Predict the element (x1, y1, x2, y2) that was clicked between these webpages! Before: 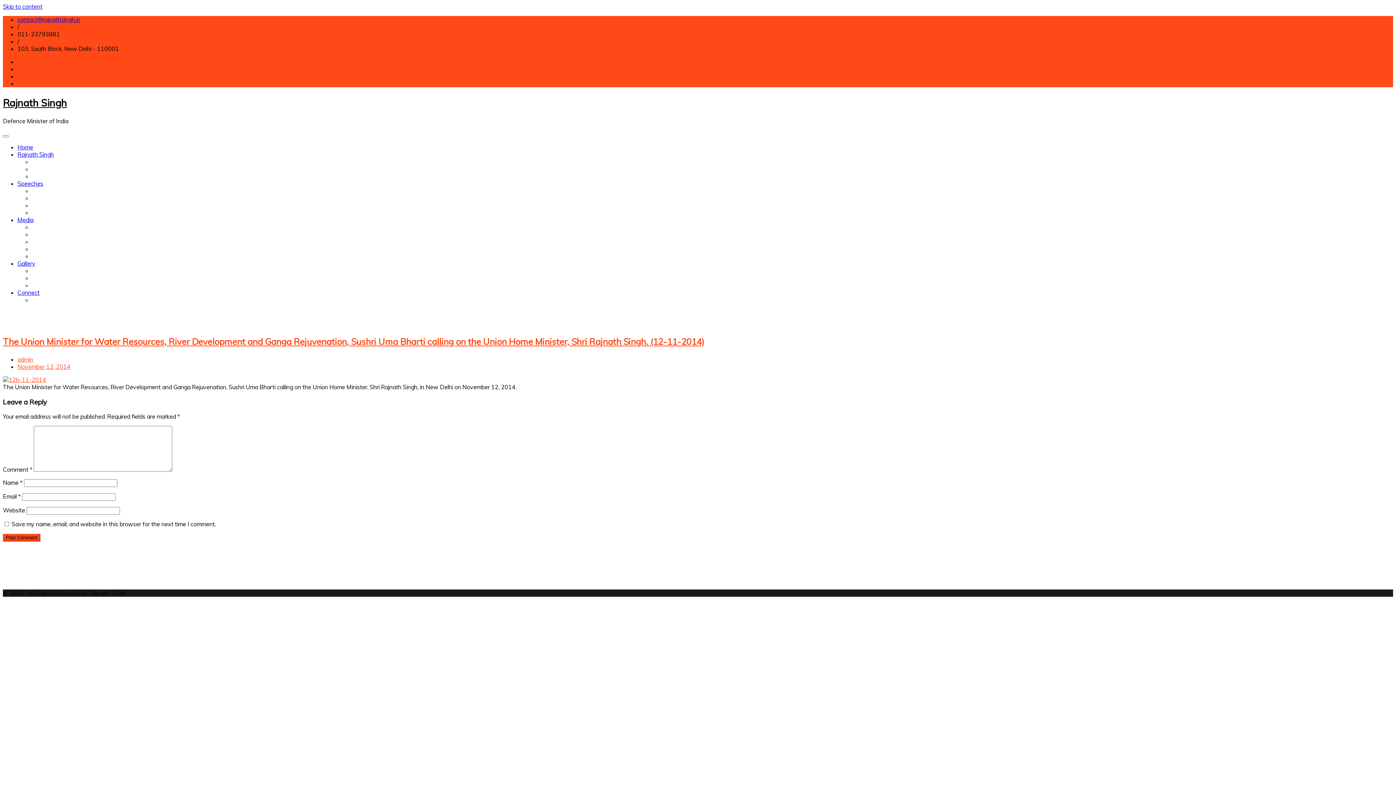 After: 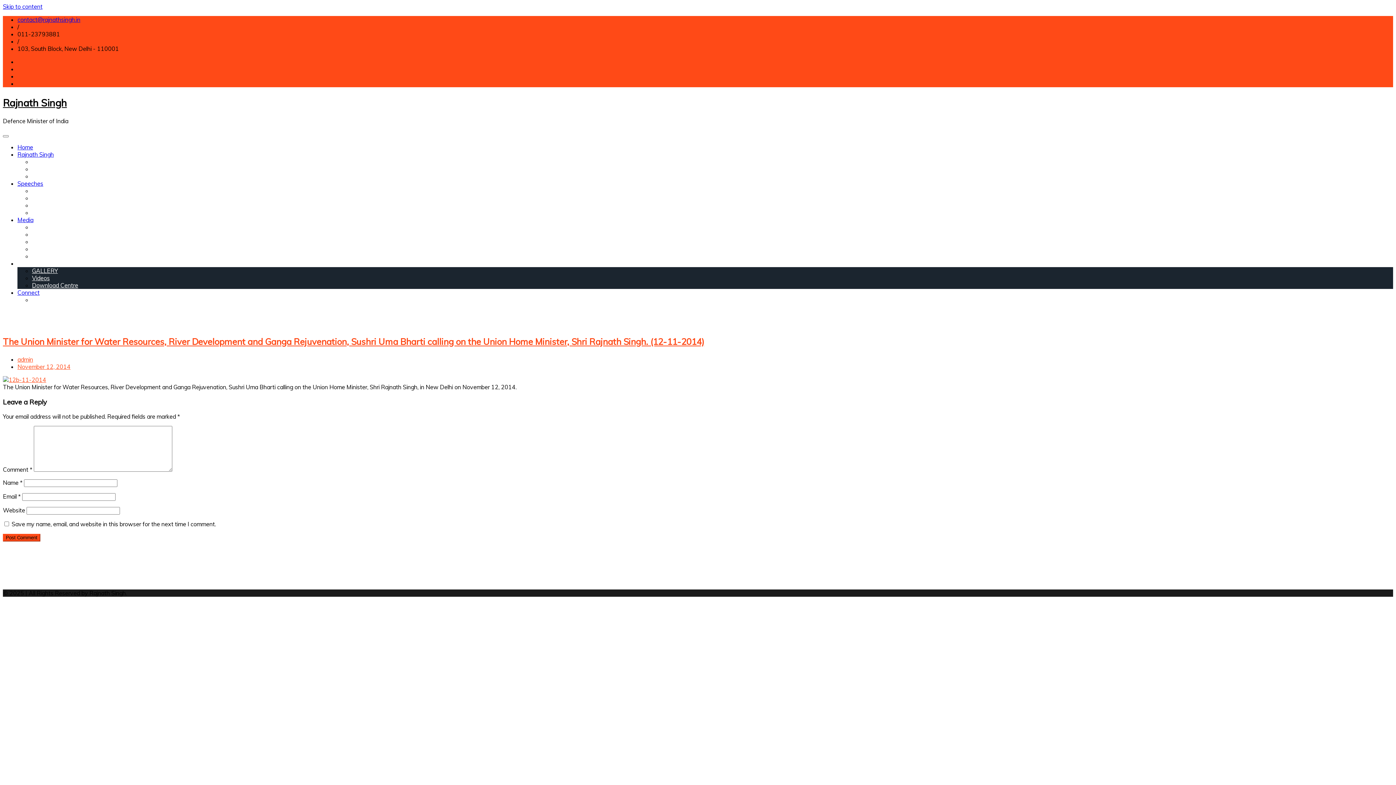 Action: bbox: (17, 259, 35, 267) label: Gallery